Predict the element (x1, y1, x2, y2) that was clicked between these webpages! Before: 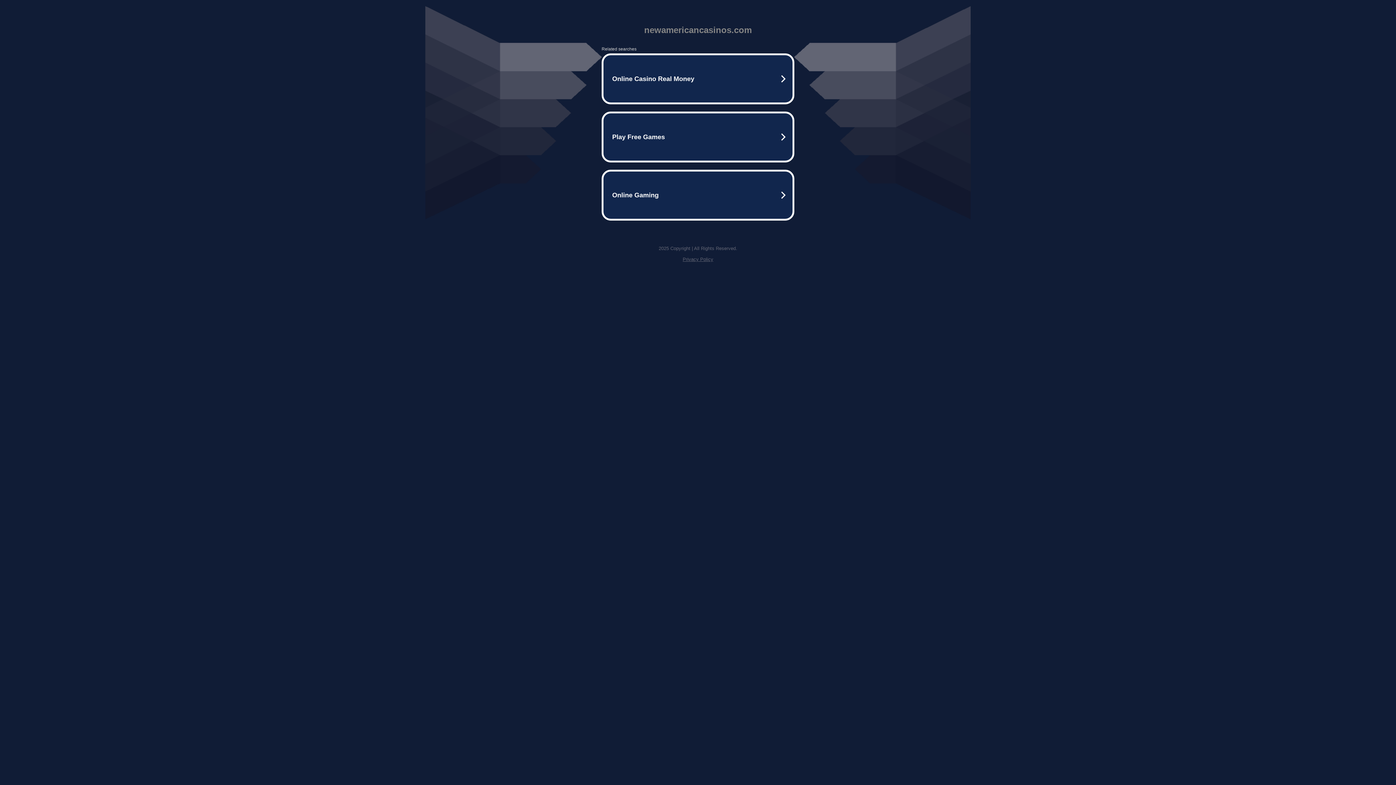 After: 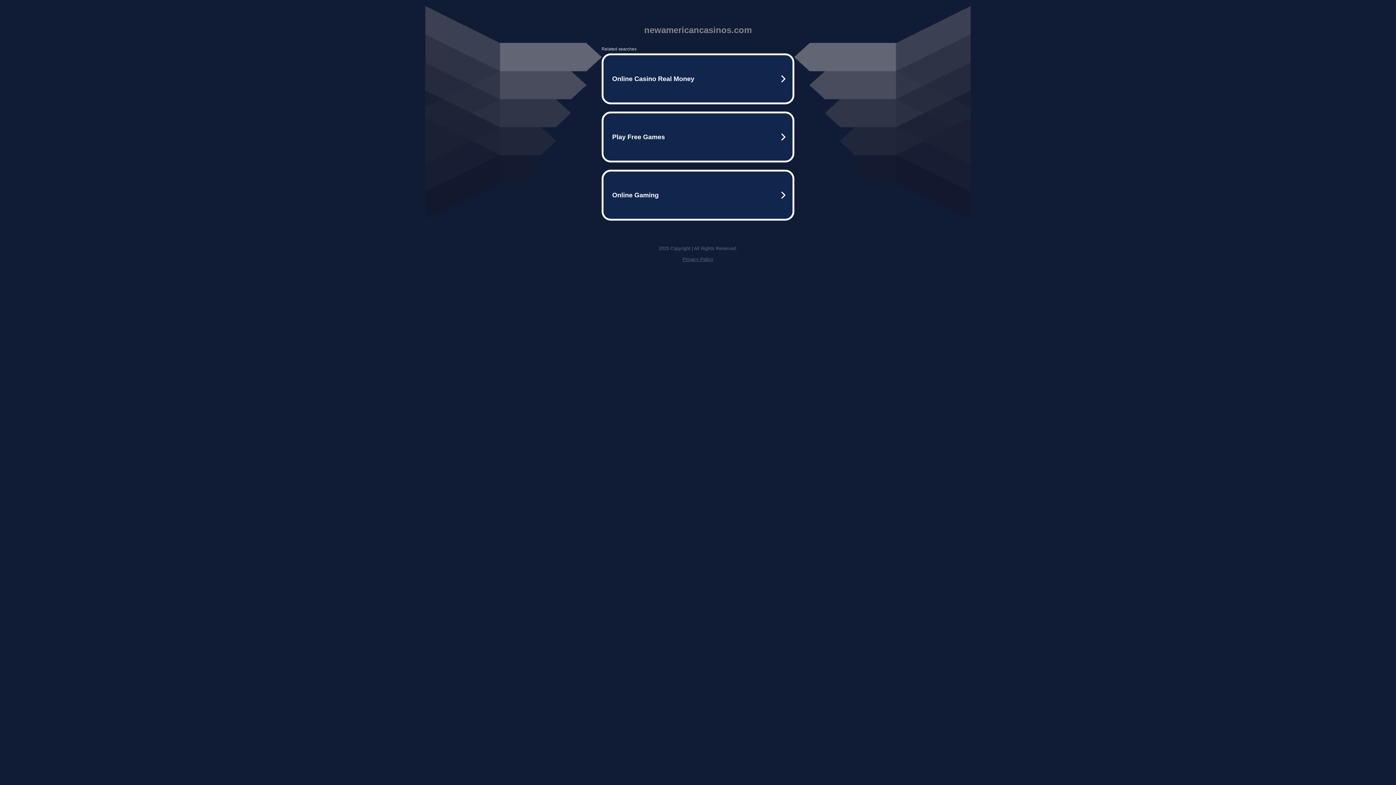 Action: bbox: (682, 256, 713, 262) label: Privacy Policy